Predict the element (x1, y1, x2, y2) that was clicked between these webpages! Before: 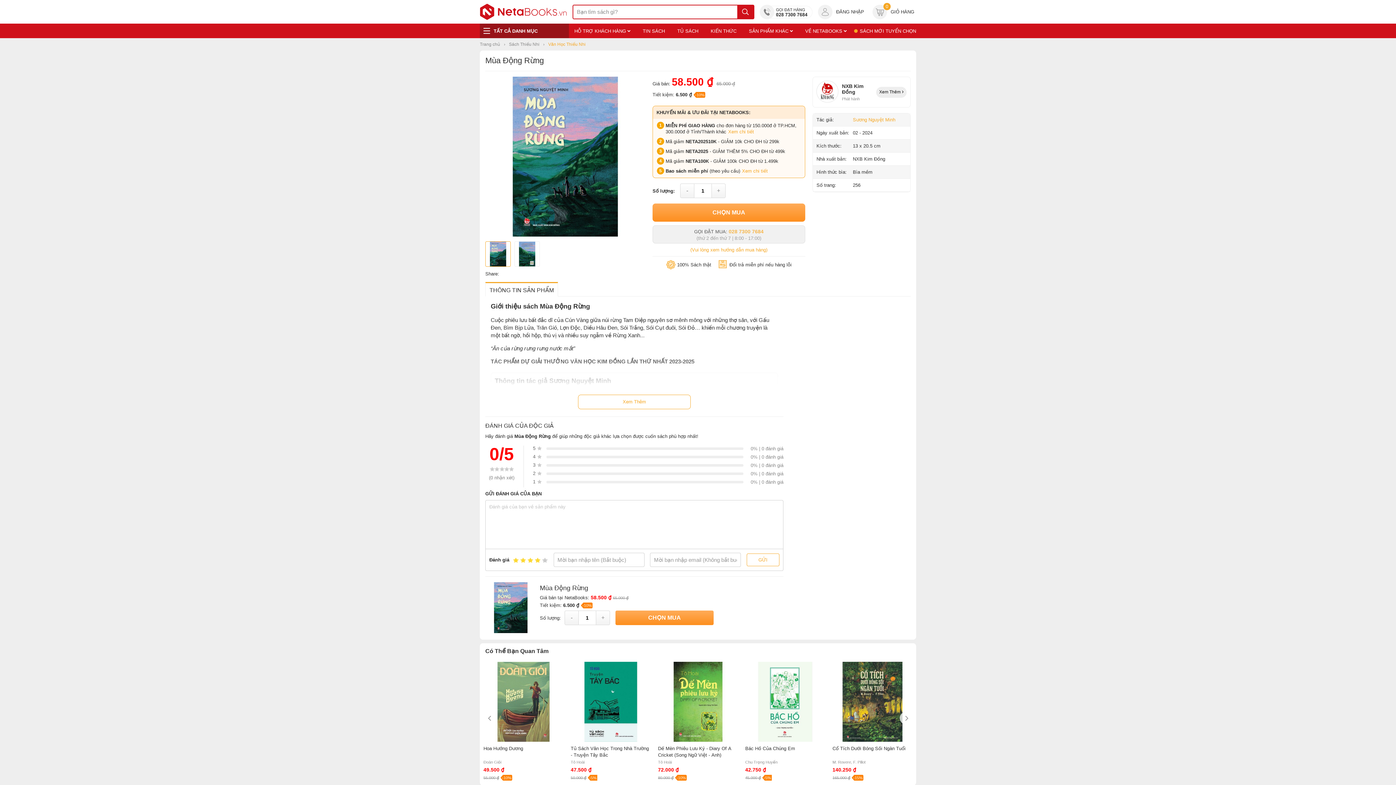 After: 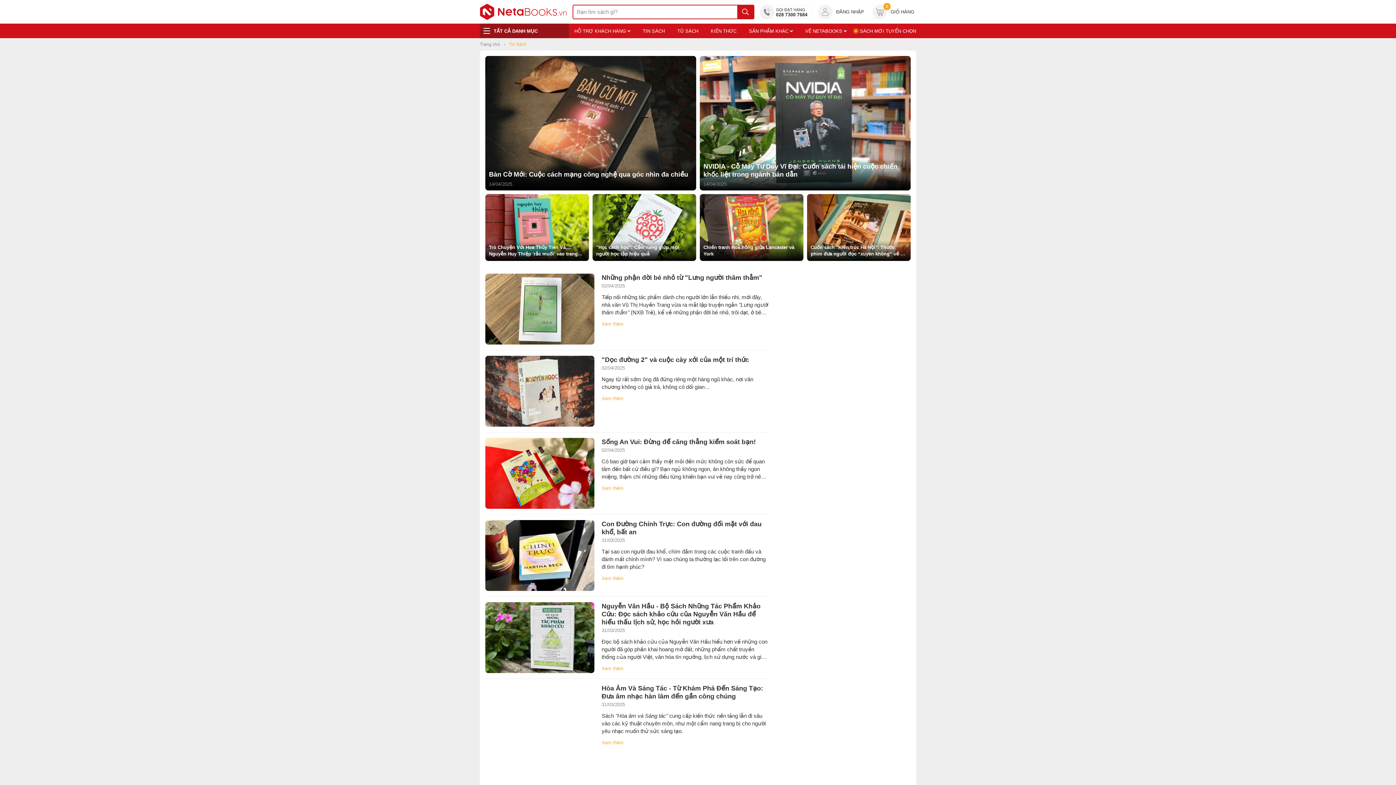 Action: label: TIN SÁCH bbox: (642, 28, 665, 33)